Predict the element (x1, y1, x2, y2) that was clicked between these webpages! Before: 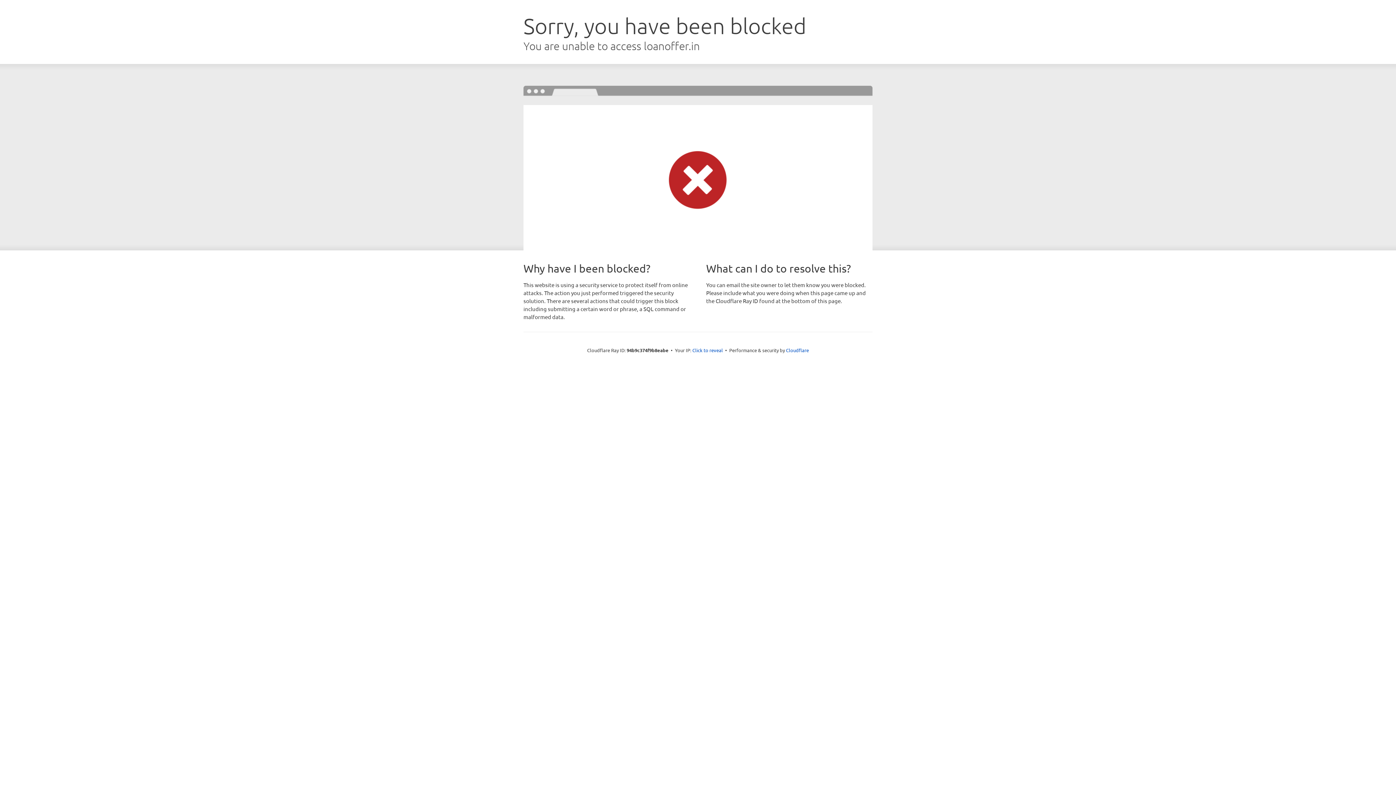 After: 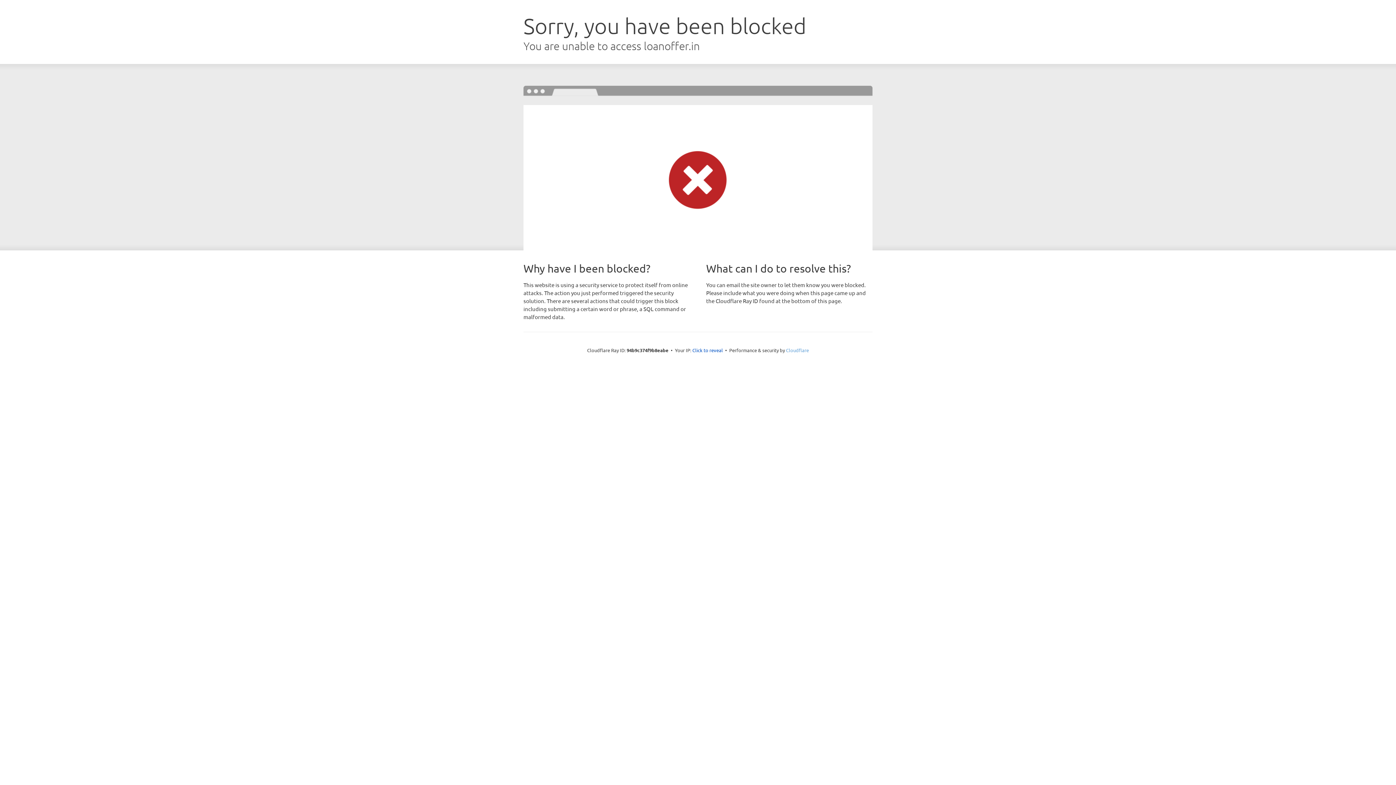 Action: bbox: (786, 347, 809, 353) label: Cloudflare